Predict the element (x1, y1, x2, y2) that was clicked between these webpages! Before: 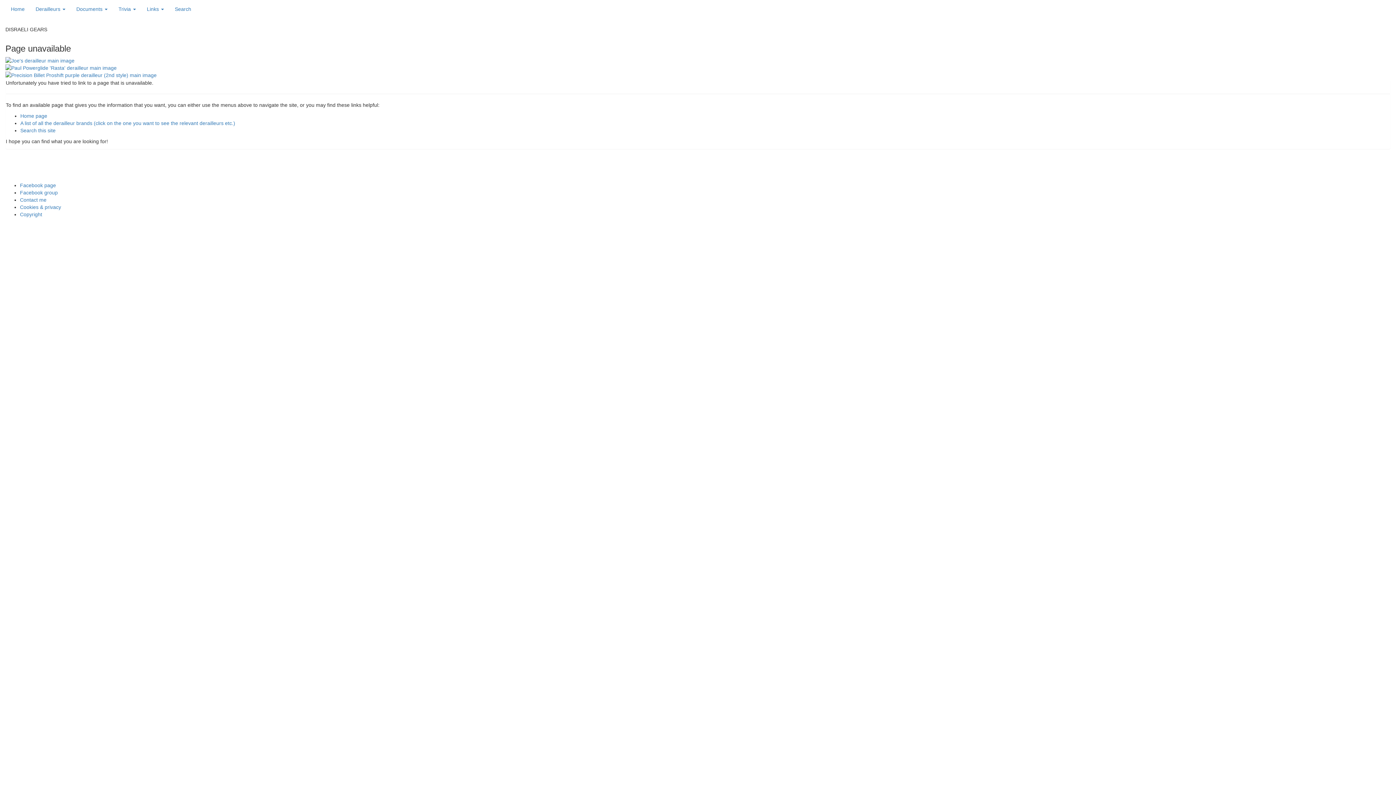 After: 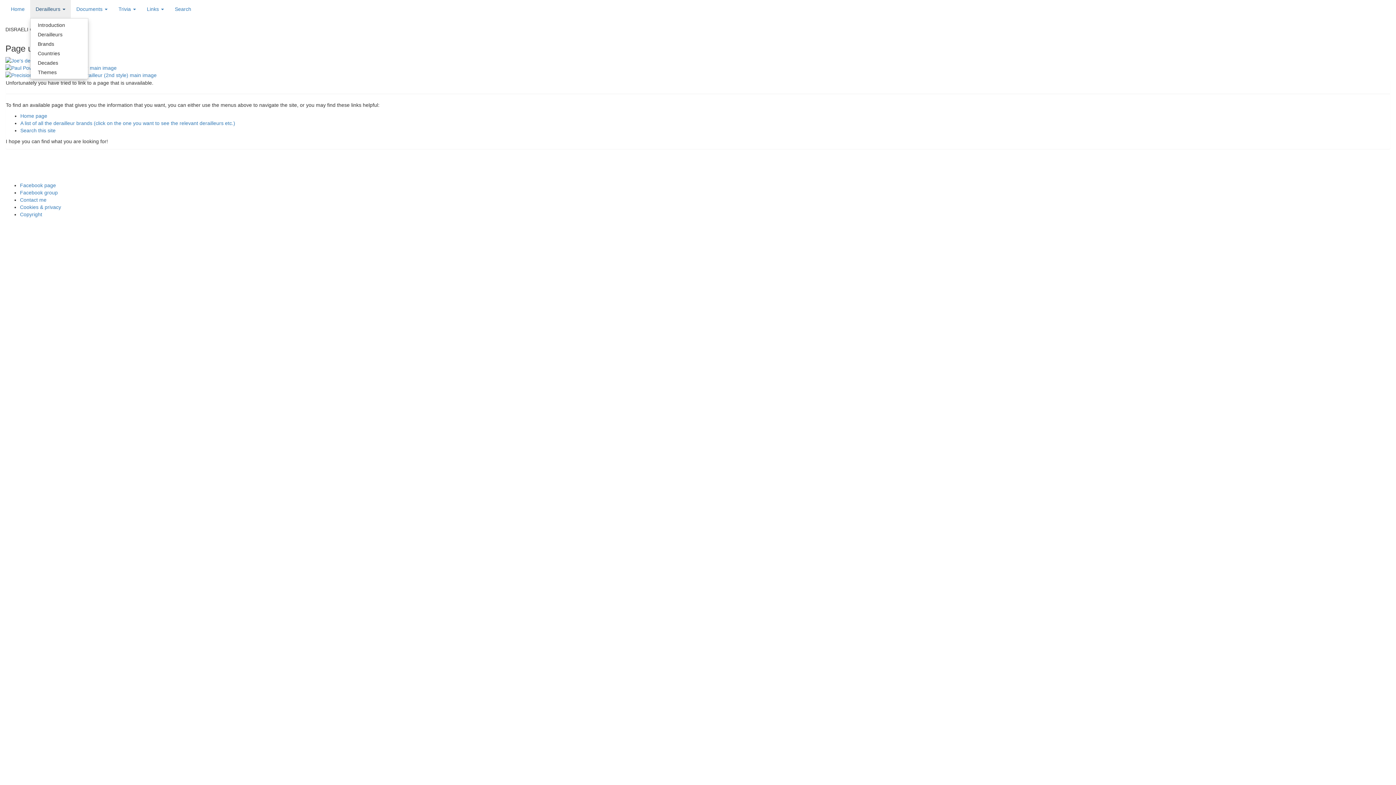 Action: label: Derailleurs  bbox: (30, 0, 70, 18)